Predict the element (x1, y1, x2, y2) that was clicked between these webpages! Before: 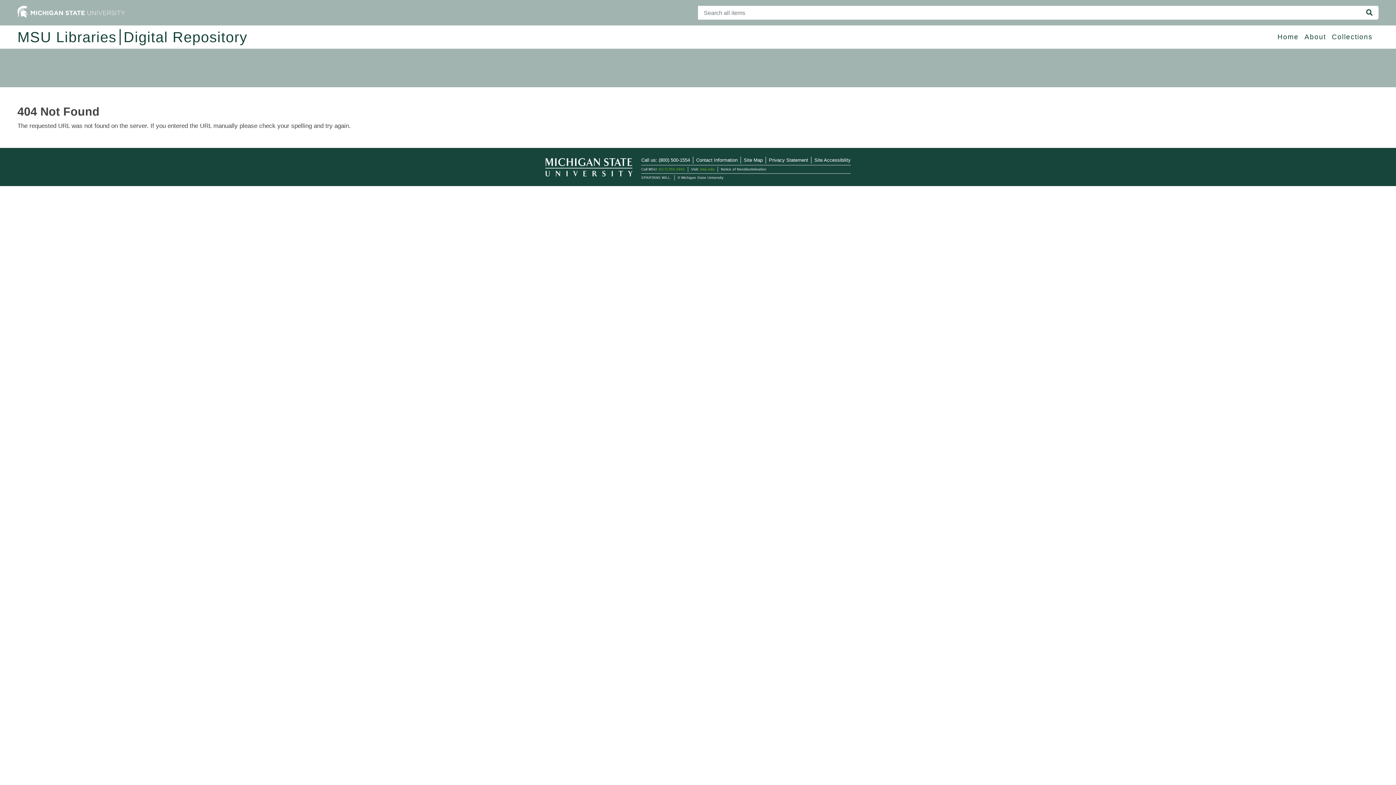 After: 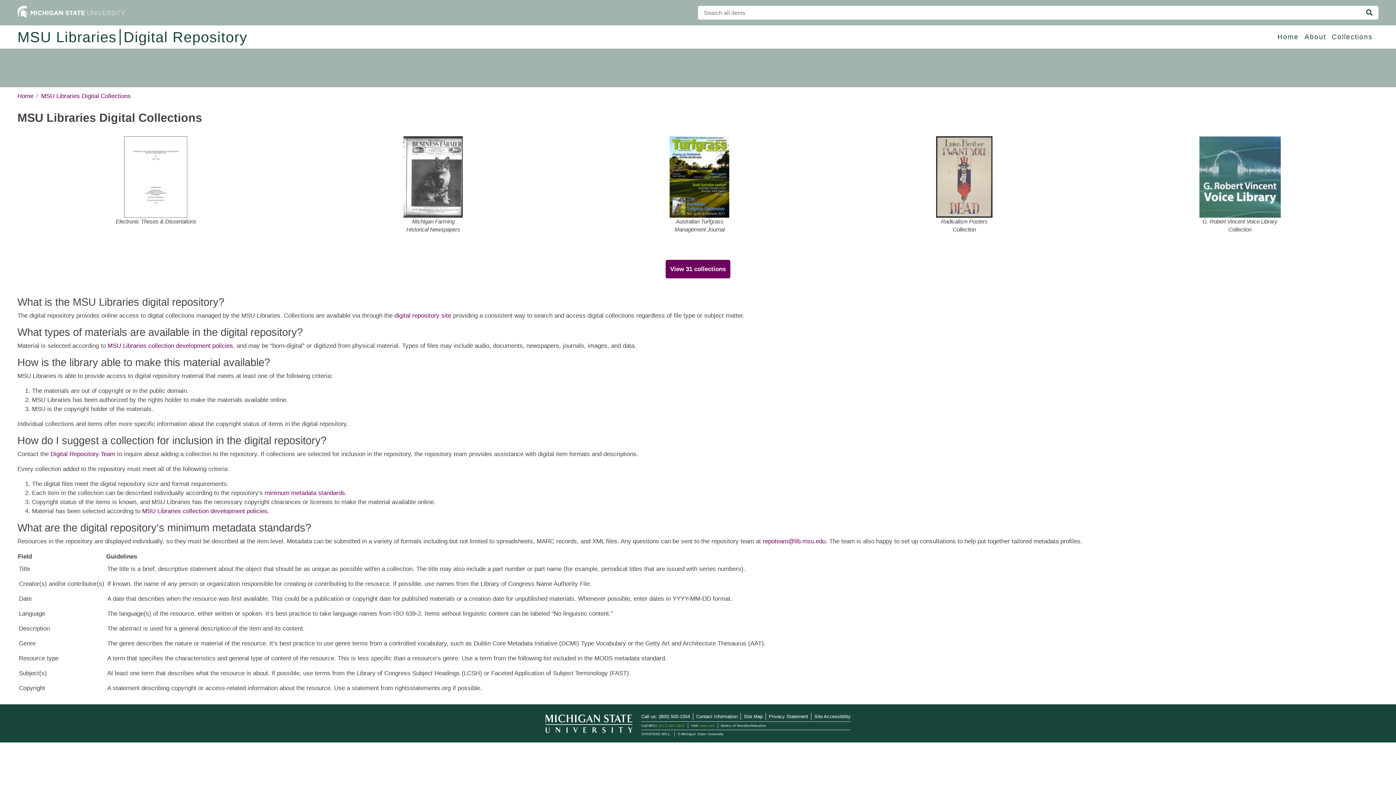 Action: label: About bbox: (1304, 29, 1326, 45)